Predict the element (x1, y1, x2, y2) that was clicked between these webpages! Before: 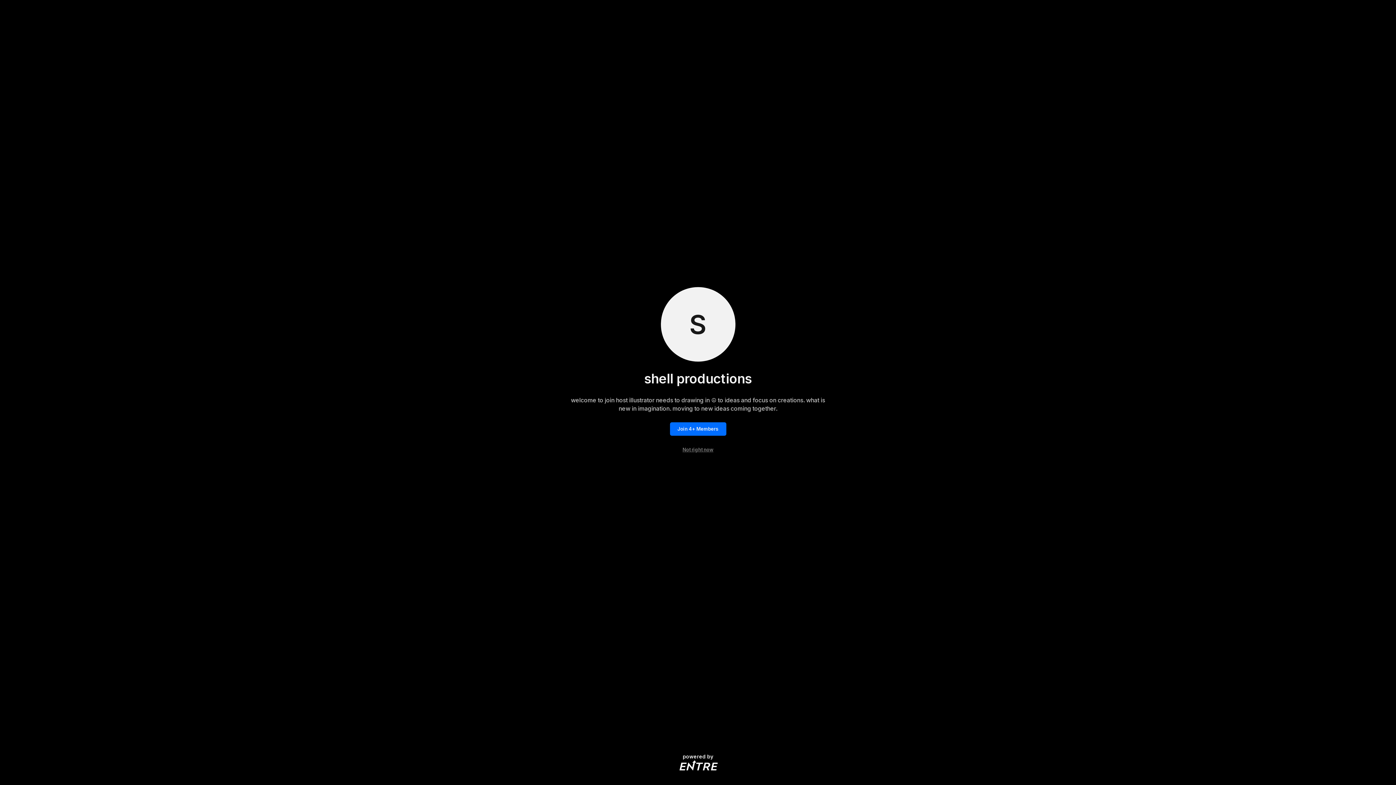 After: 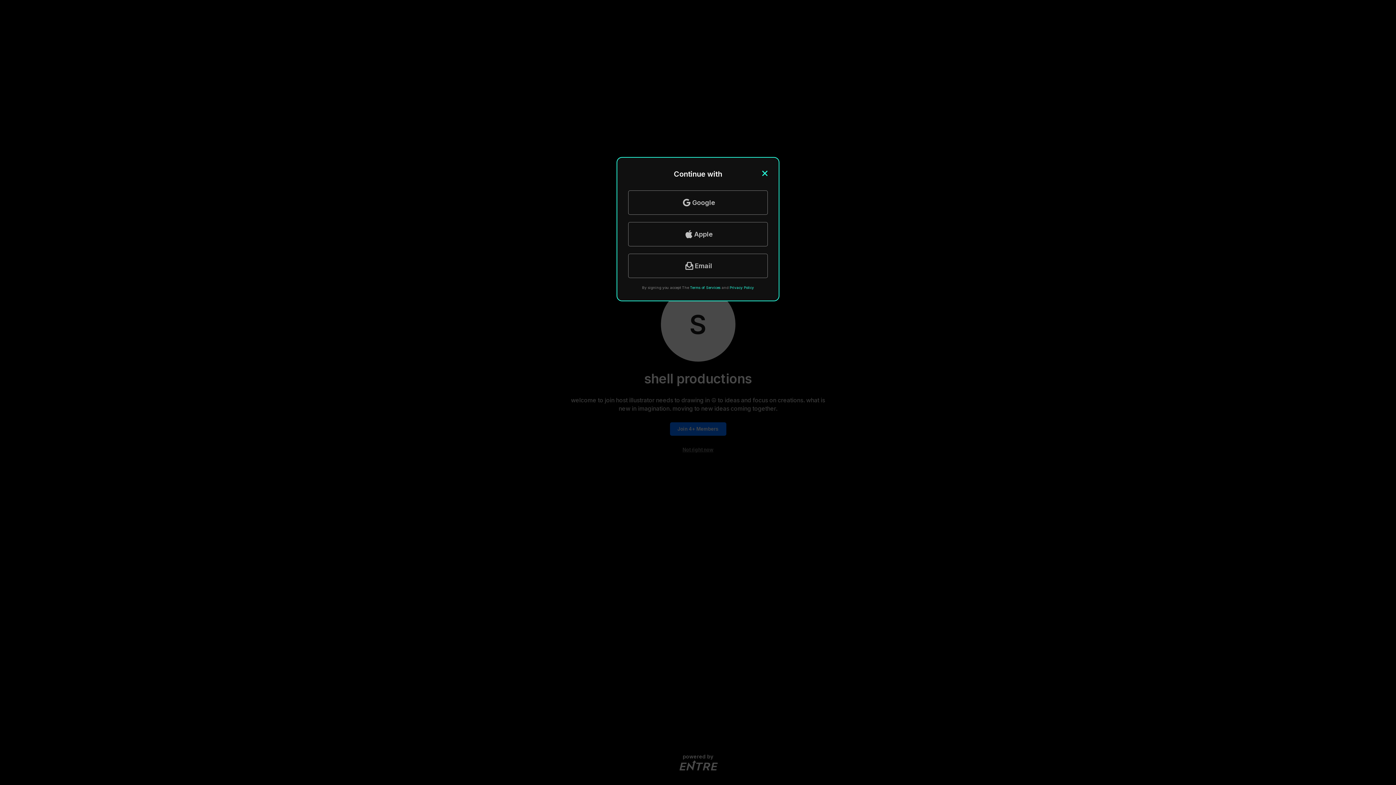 Action: label: Join 4+ Members bbox: (670, 422, 726, 436)